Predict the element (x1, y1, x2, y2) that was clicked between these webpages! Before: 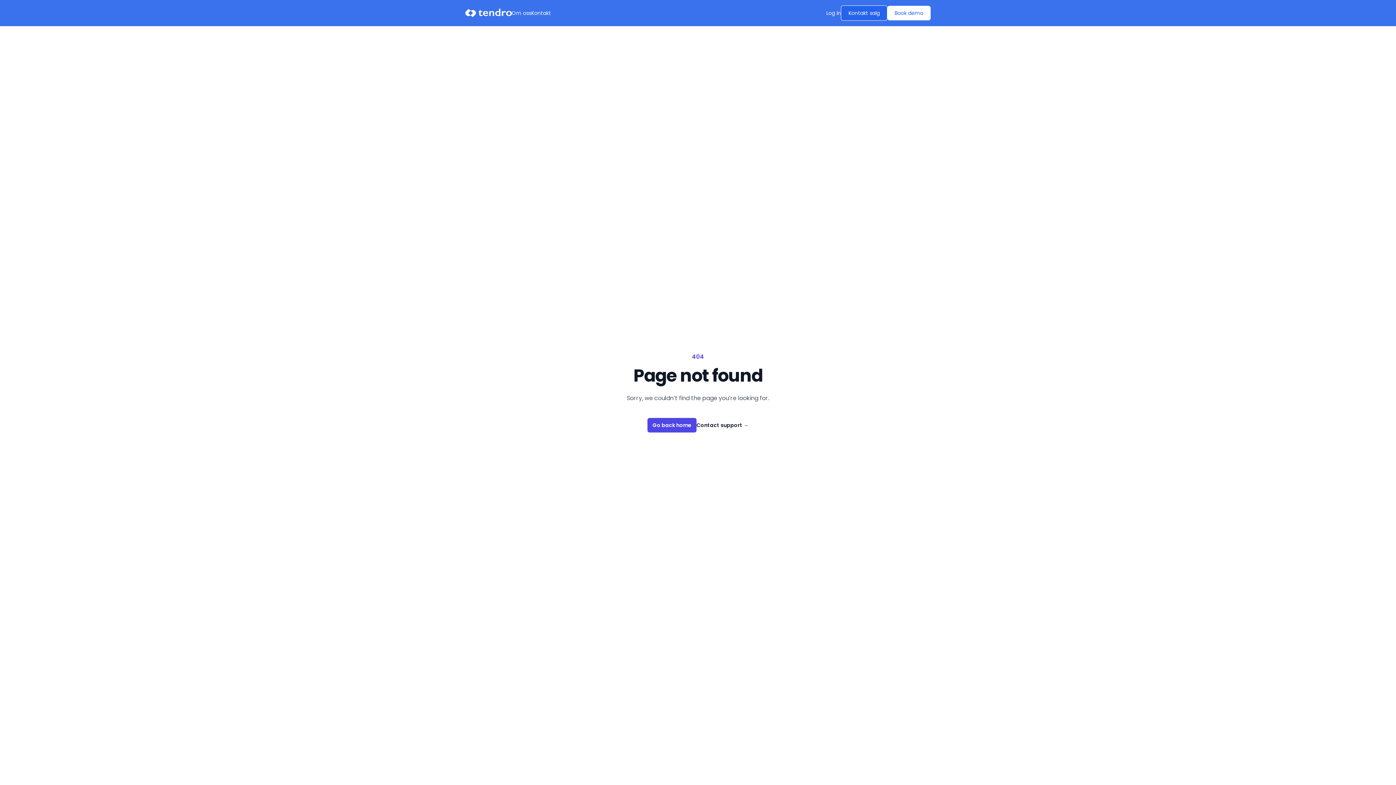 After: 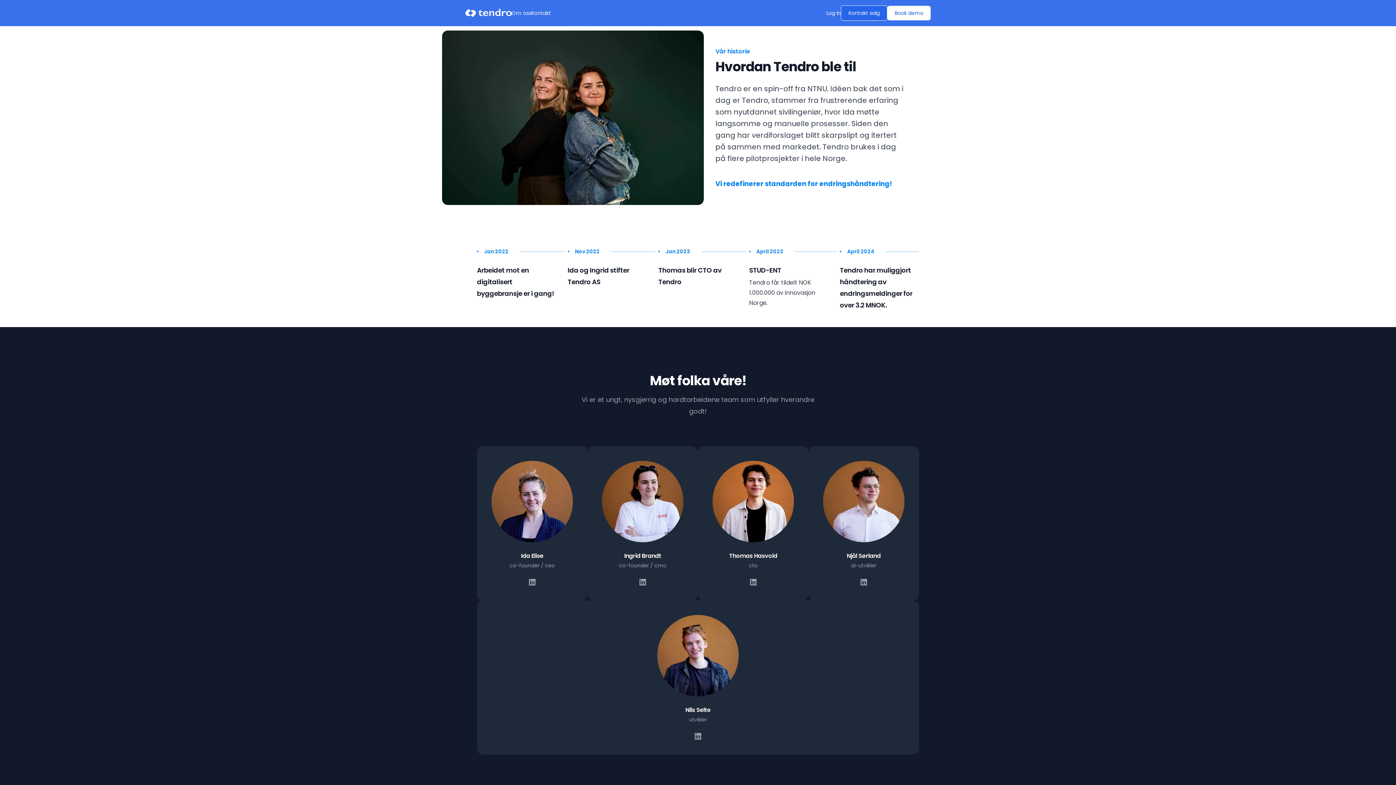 Action: bbox: (511, 9, 531, 16) label: Om oss